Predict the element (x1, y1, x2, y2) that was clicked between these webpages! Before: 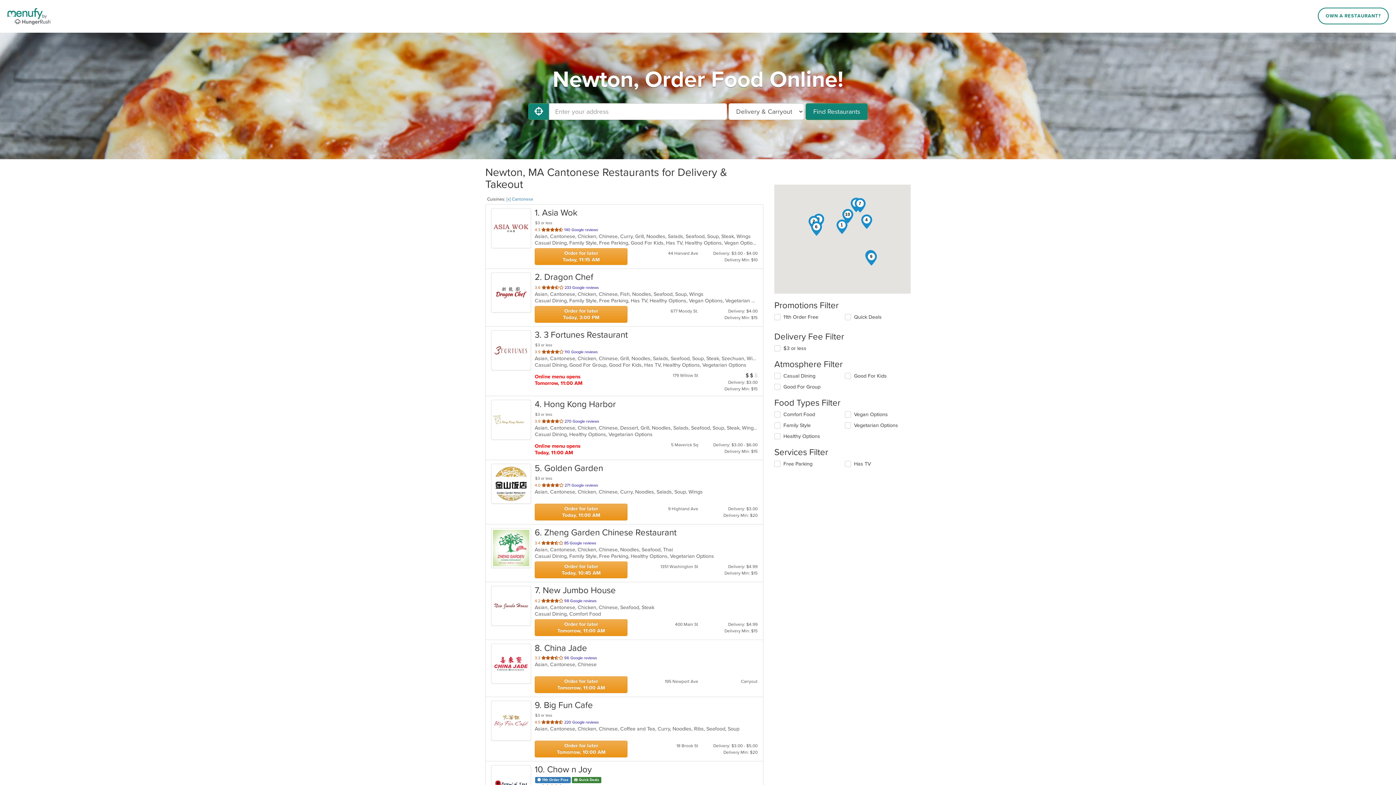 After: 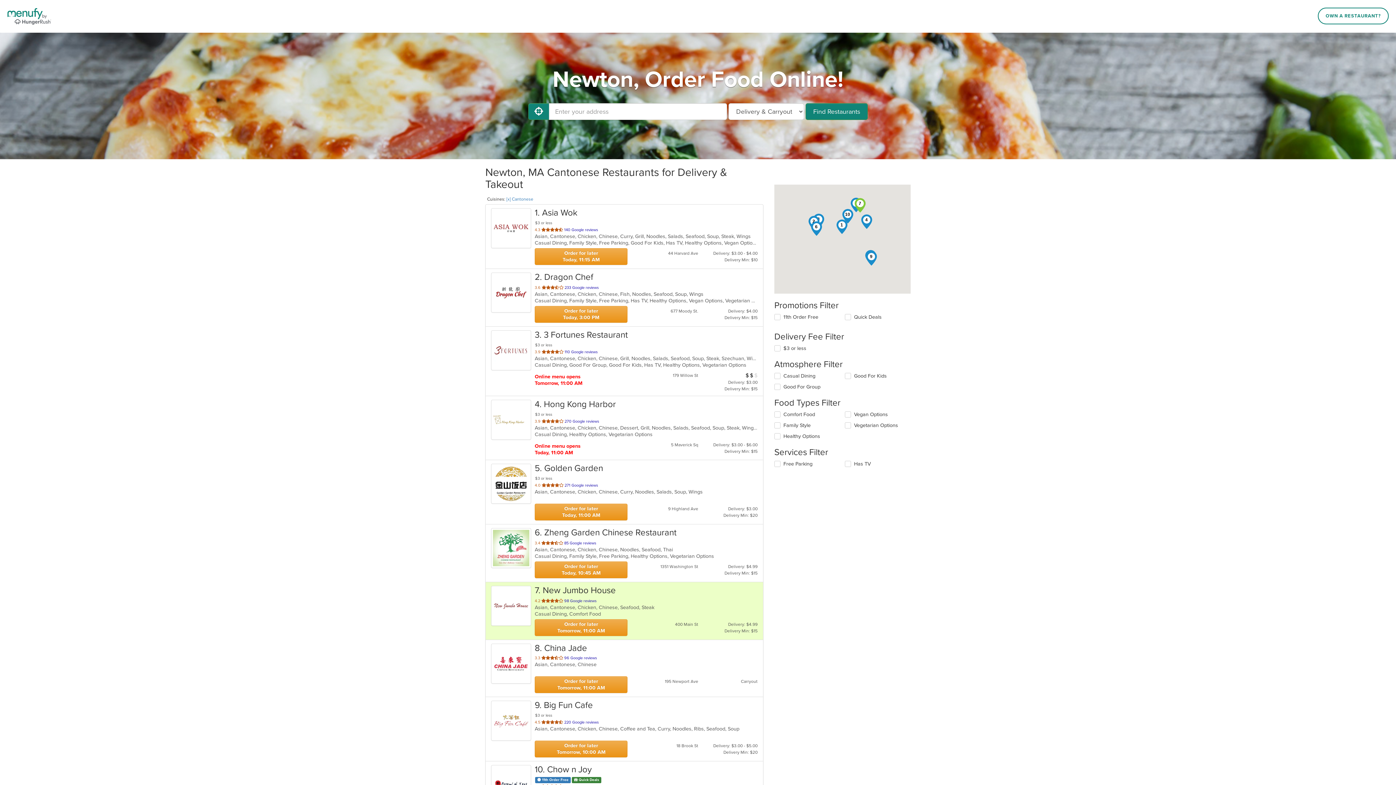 Action: label: 7. New Jumbo House
4.2 
out of 5 stars.
 98 Google reviews

Asian, Cantonese, Chicken, Chinese, Seafood, Steak  

Casual Dining, Comfort Food  

Order for later
Tomorrow, 11:00 AM
400 Main St
Delivery: $4.99
Delivery Min: $15 bbox: (485, 582, 763, 640)